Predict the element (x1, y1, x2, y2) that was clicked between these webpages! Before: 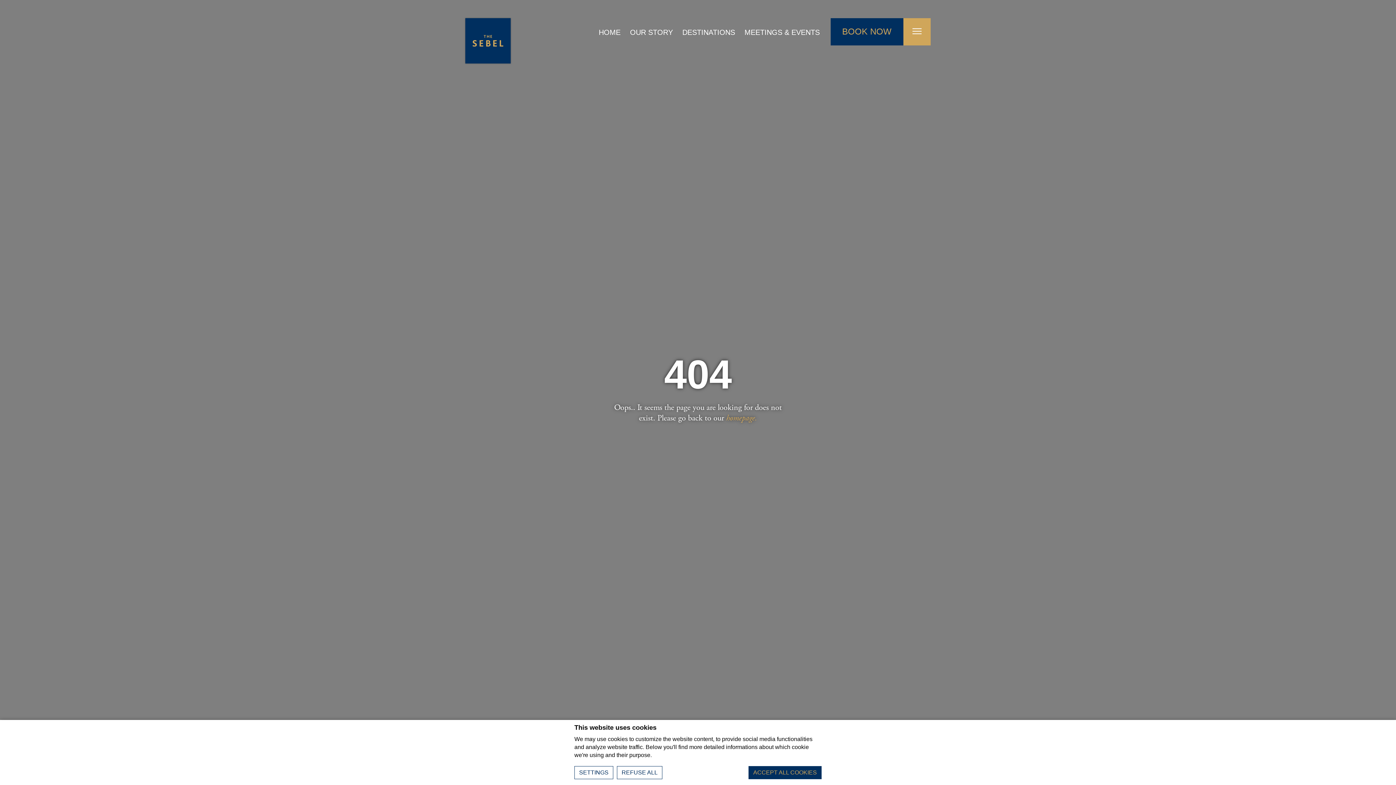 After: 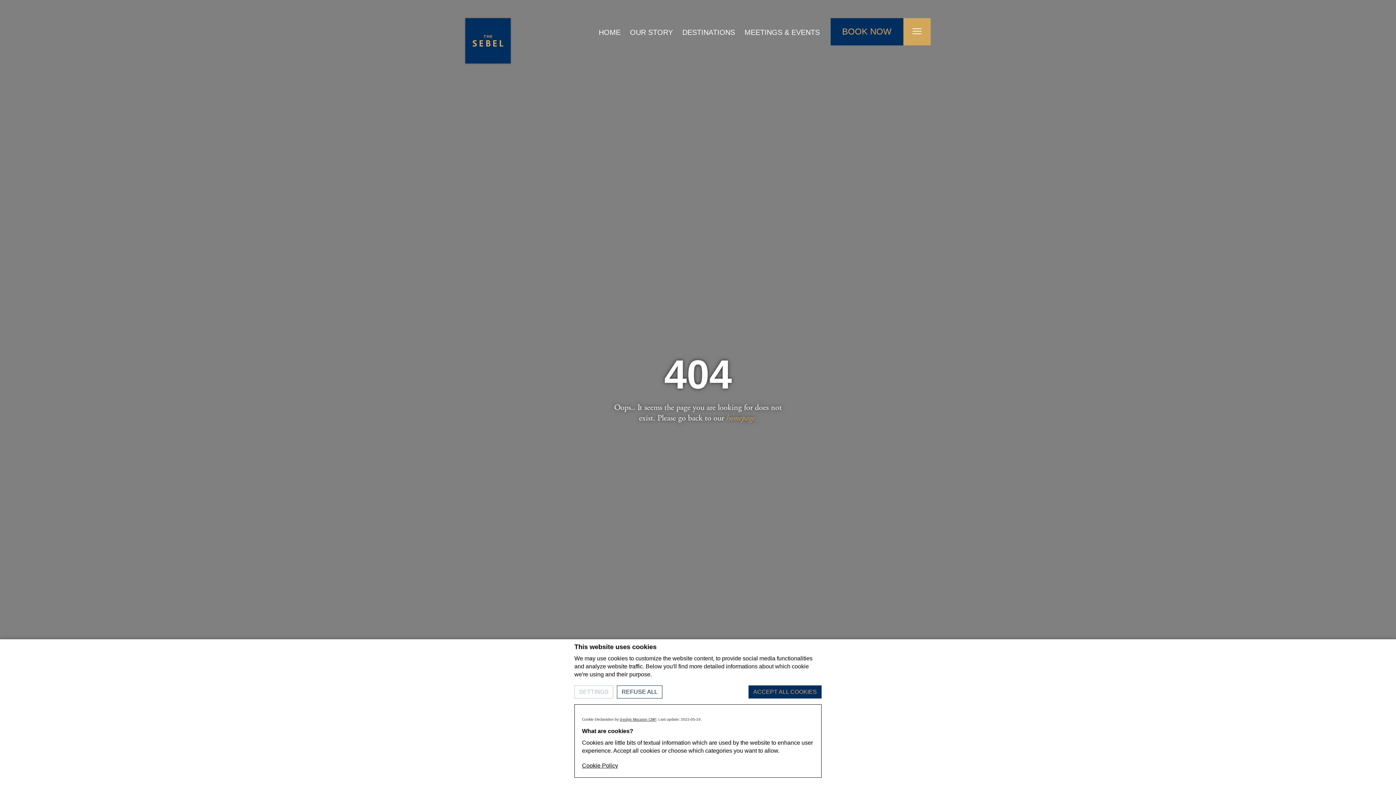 Action: label: Settings bbox: (574, 766, 613, 779)